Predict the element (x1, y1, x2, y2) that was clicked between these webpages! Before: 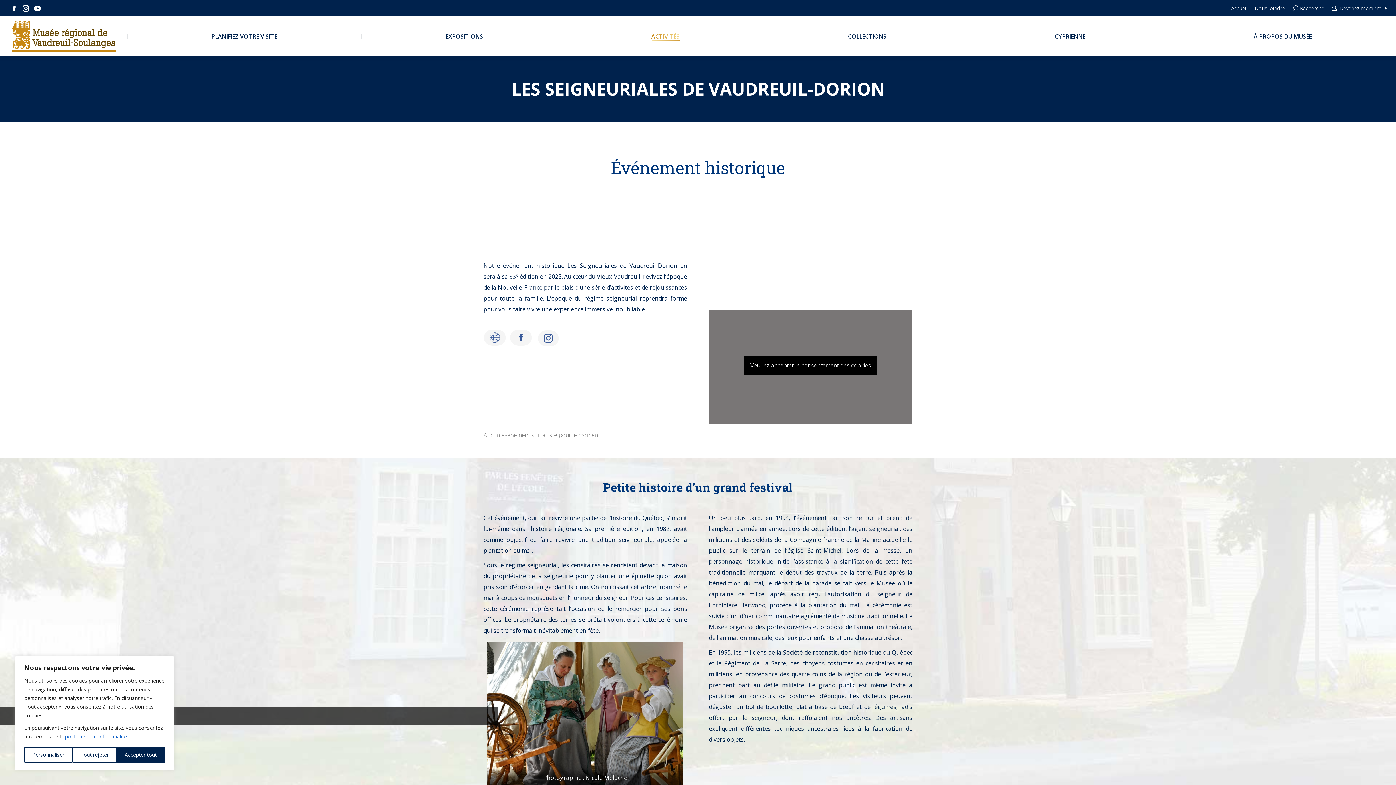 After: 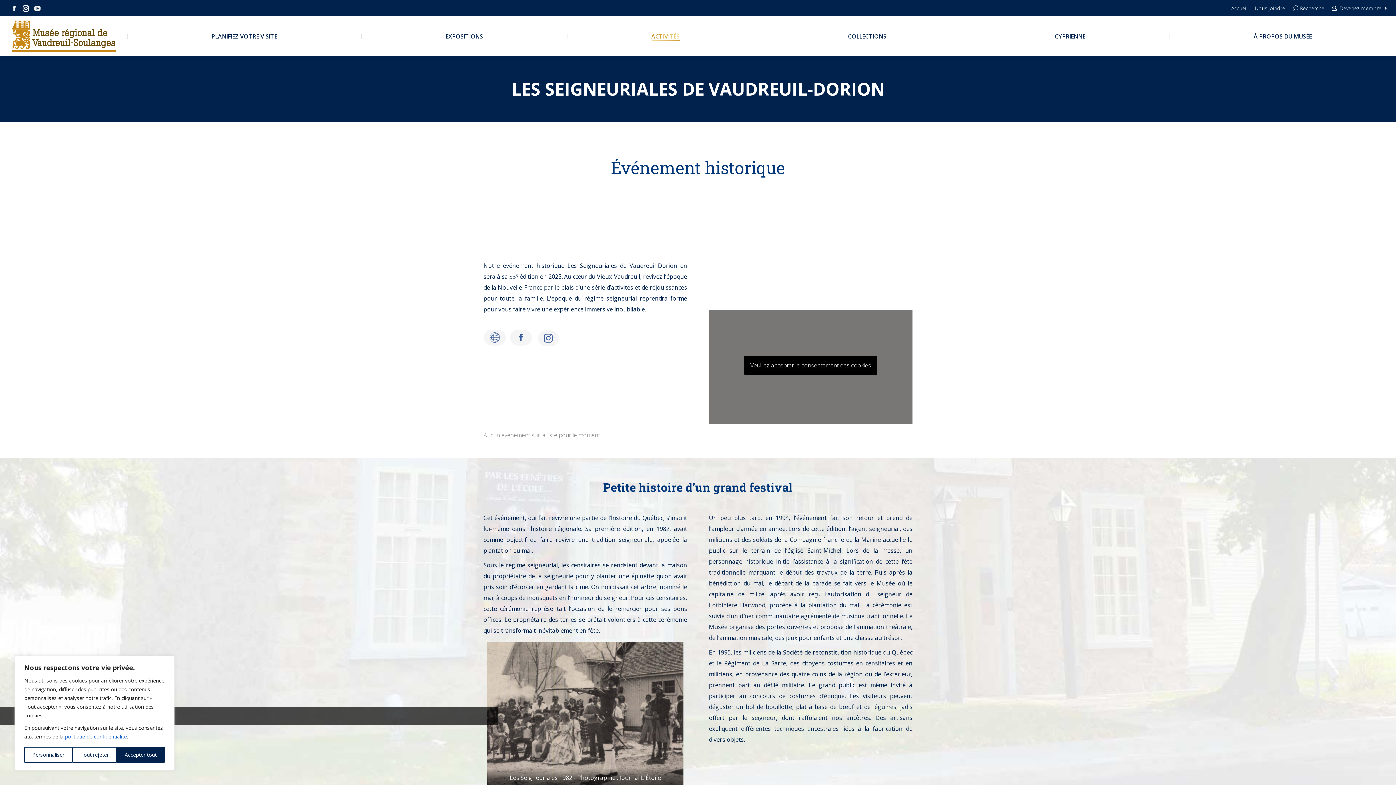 Action: bbox: (32, 3, 42, 13) label: YouTube page opens in new window